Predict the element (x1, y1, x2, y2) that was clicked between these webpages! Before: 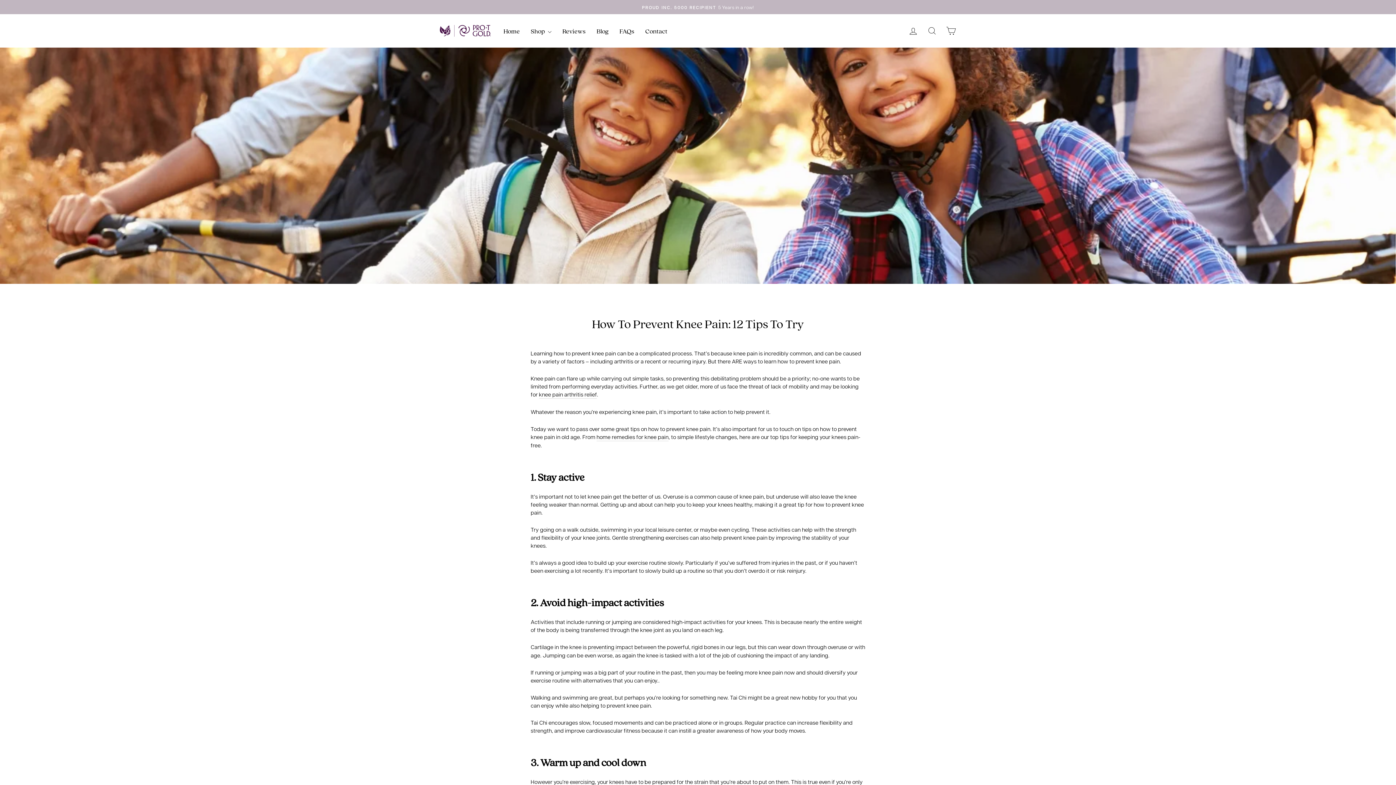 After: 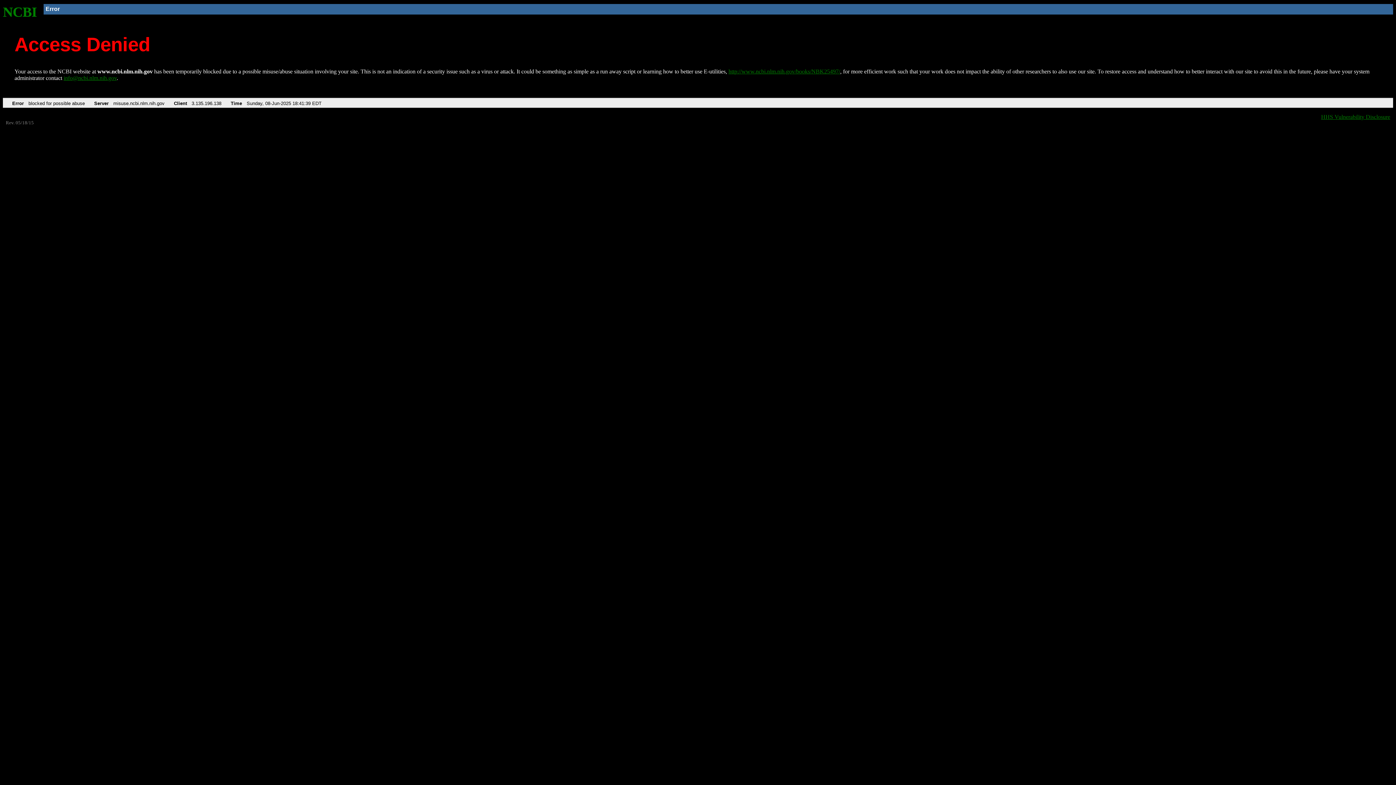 Action: label: preventing impact bbox: (588, 643, 633, 651)